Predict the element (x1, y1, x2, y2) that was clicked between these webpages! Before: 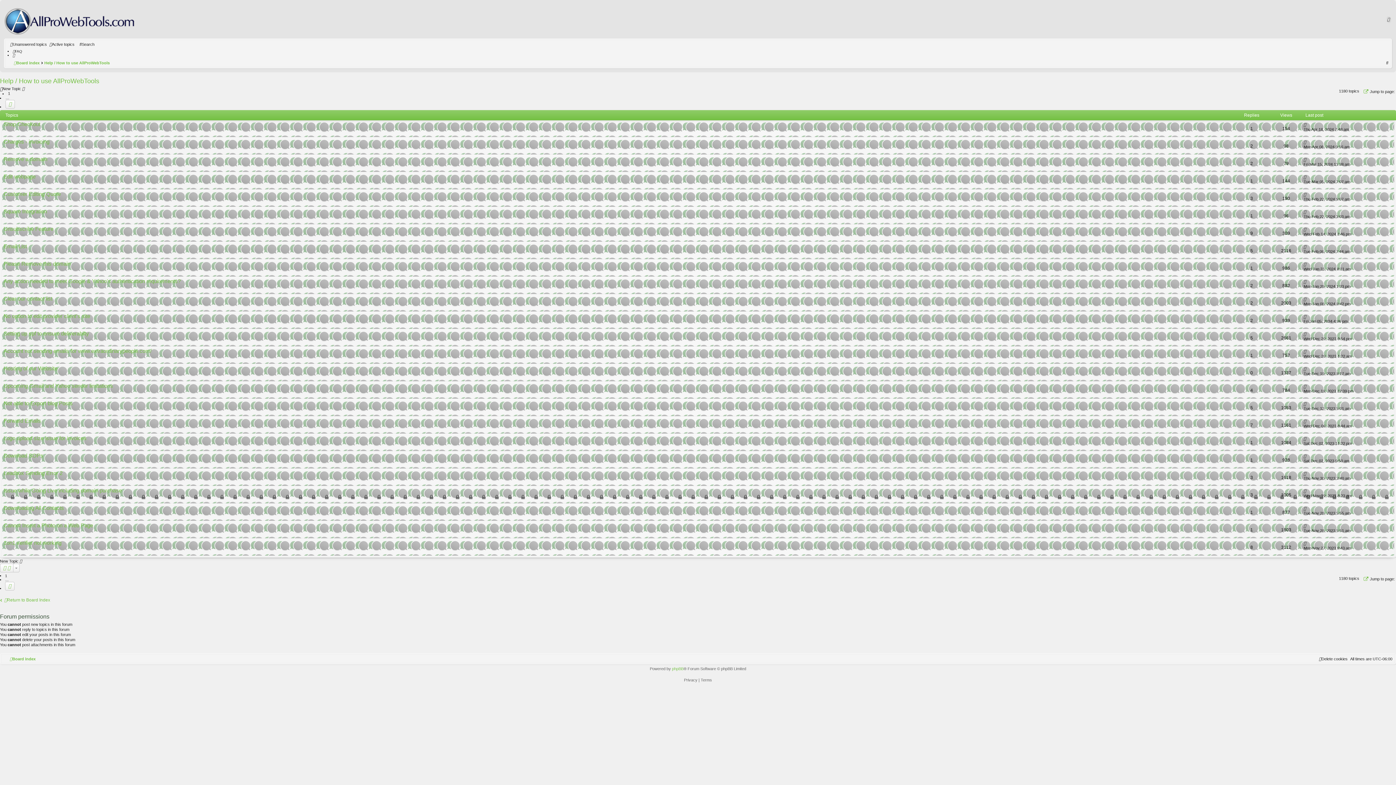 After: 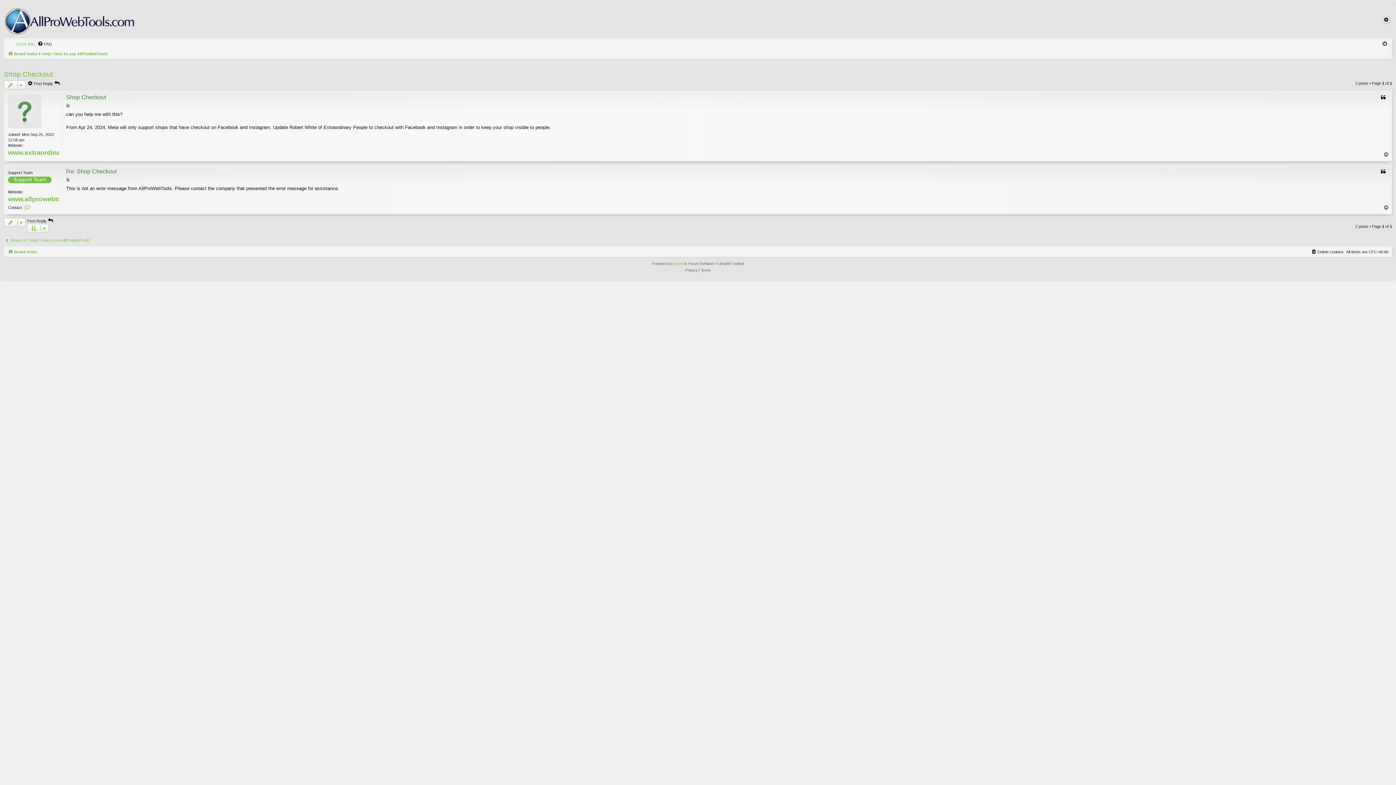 Action: bbox: (3, 121, 40, 128) label: Shop Checkout